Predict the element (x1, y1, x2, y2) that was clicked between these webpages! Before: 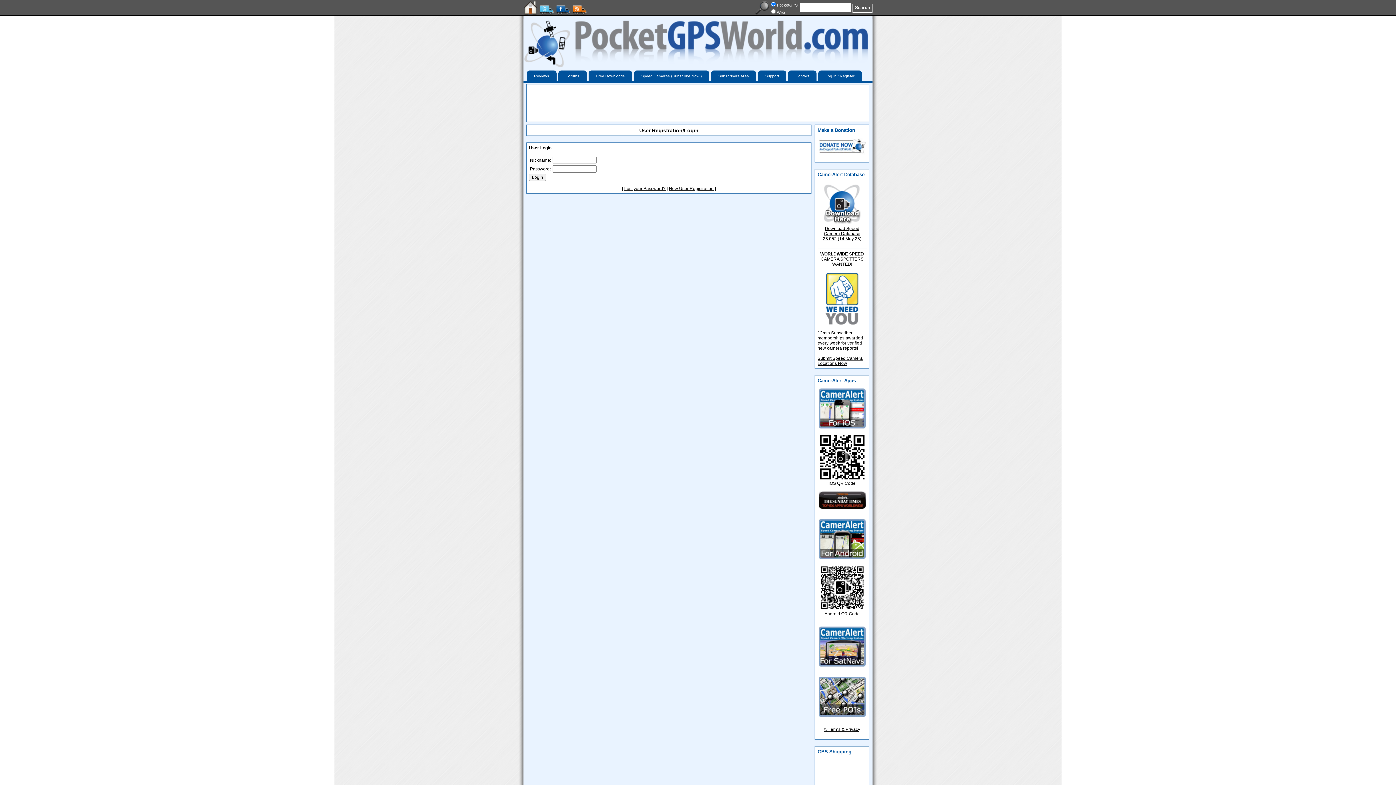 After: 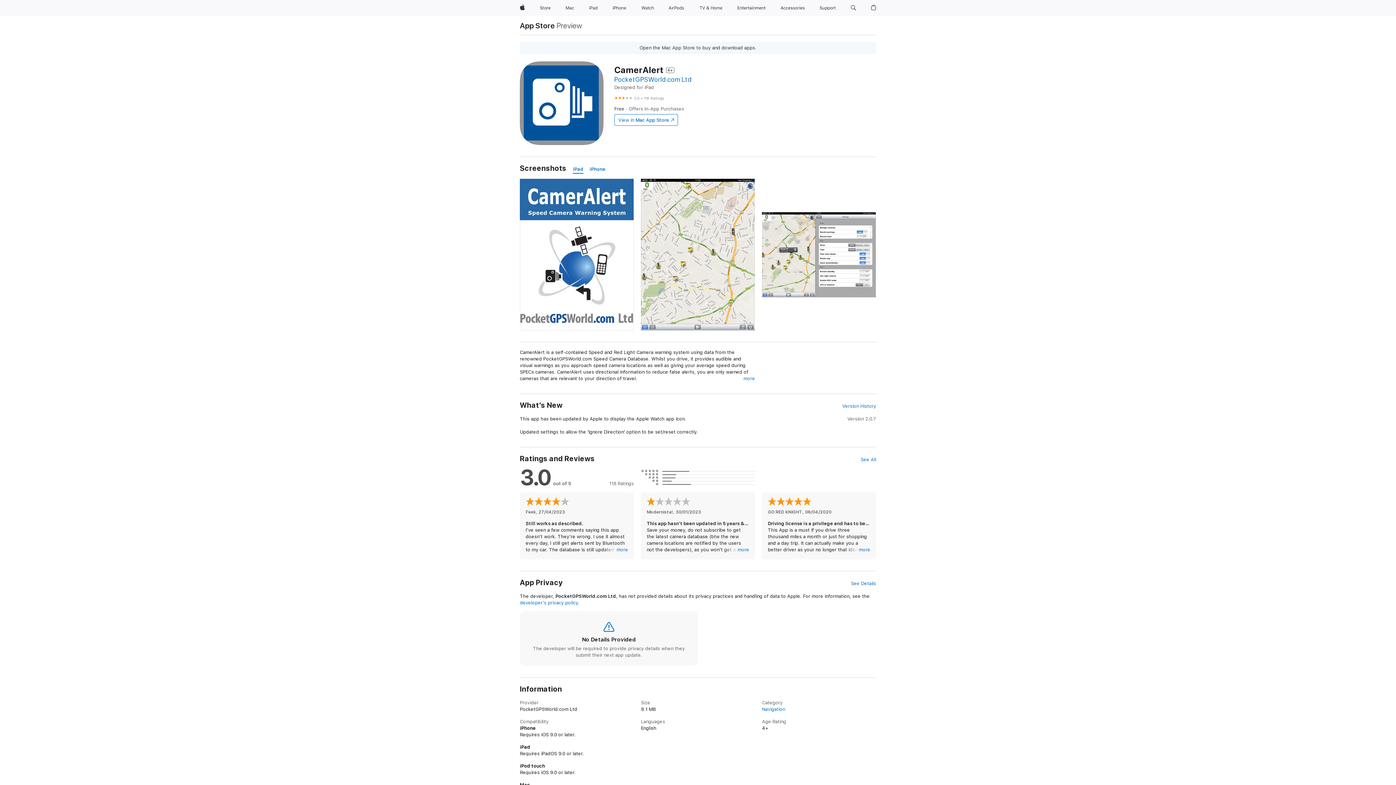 Action: bbox: (818, 505, 866, 510)